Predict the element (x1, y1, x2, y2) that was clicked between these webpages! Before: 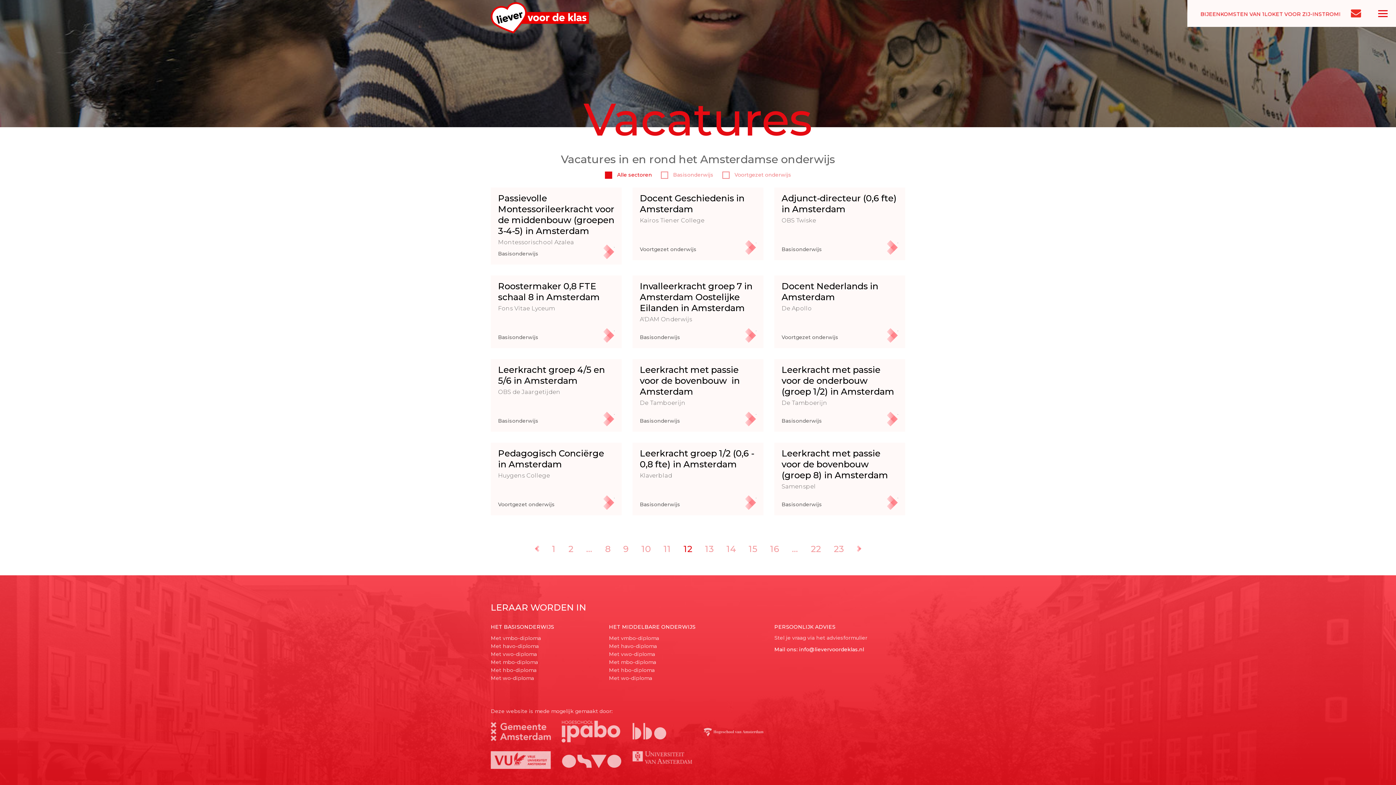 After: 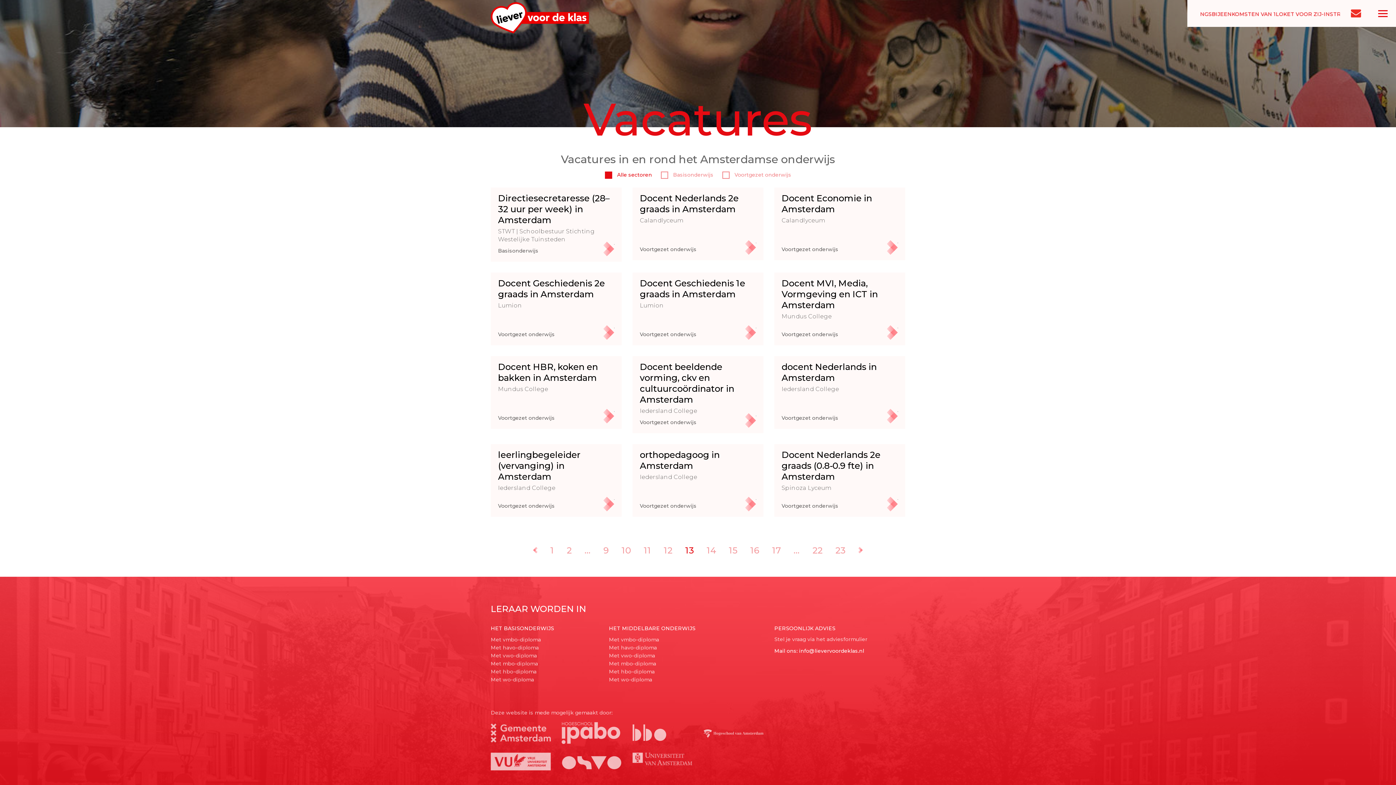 Action: label: Volgende bbox: (850, 541, 868, 557)